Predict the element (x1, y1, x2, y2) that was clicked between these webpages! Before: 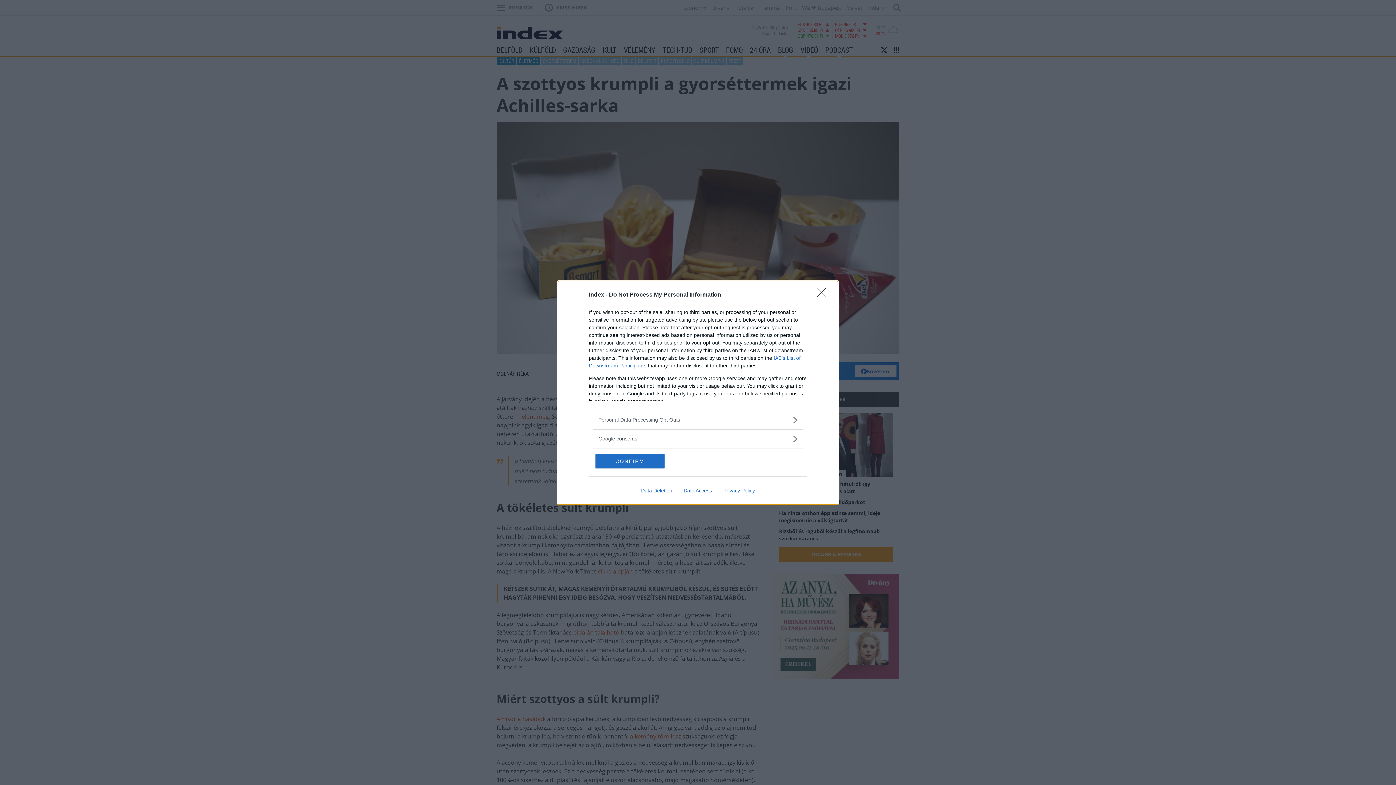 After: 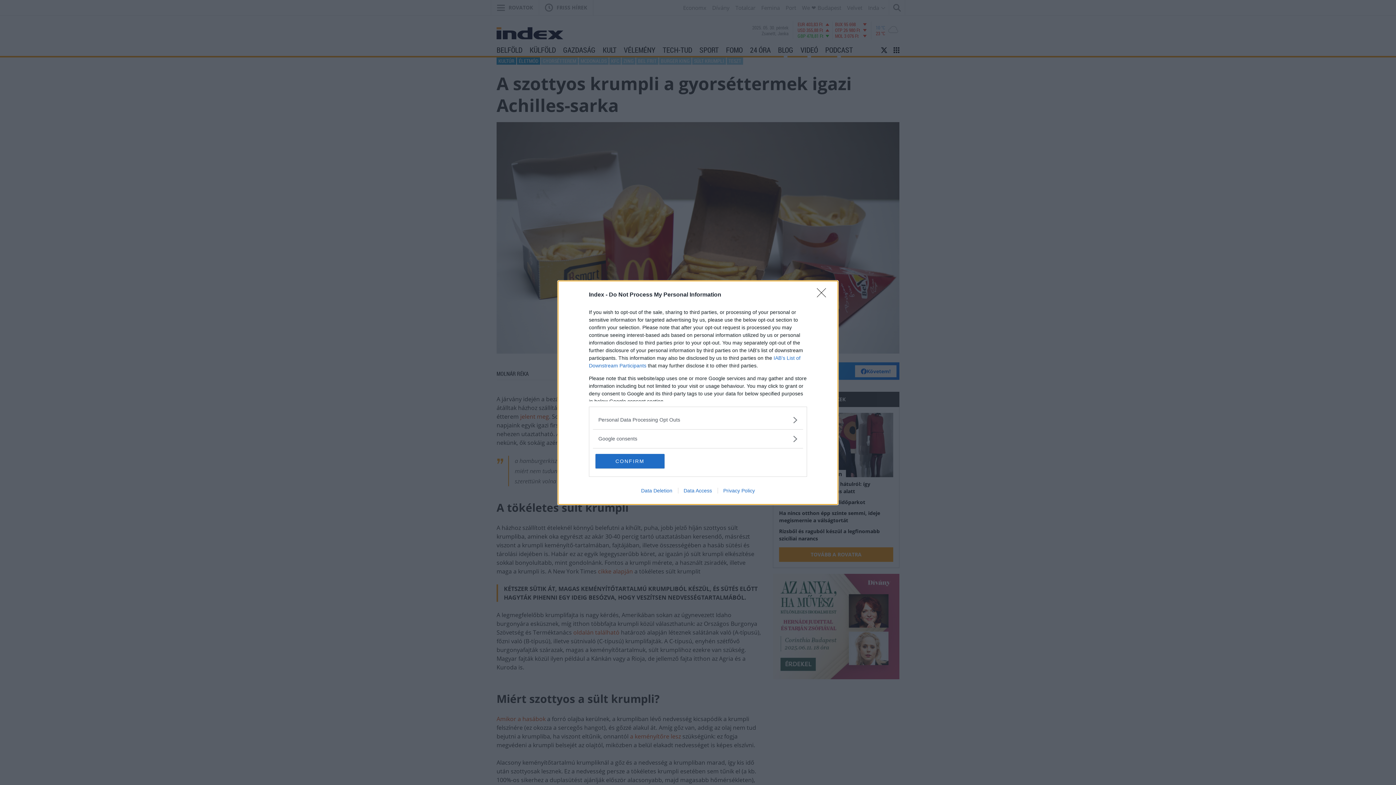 Action: label: Privacy Policy bbox: (717, 487, 760, 493)